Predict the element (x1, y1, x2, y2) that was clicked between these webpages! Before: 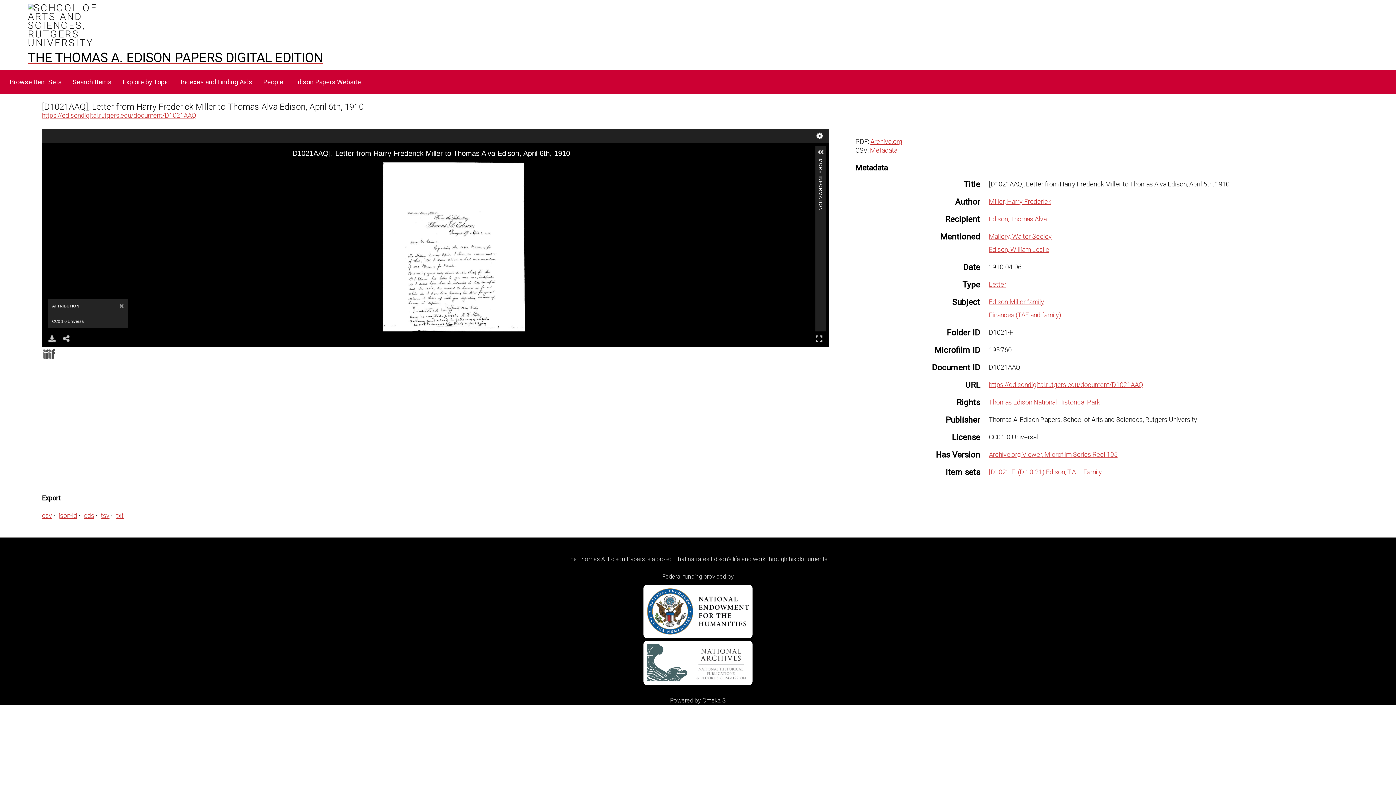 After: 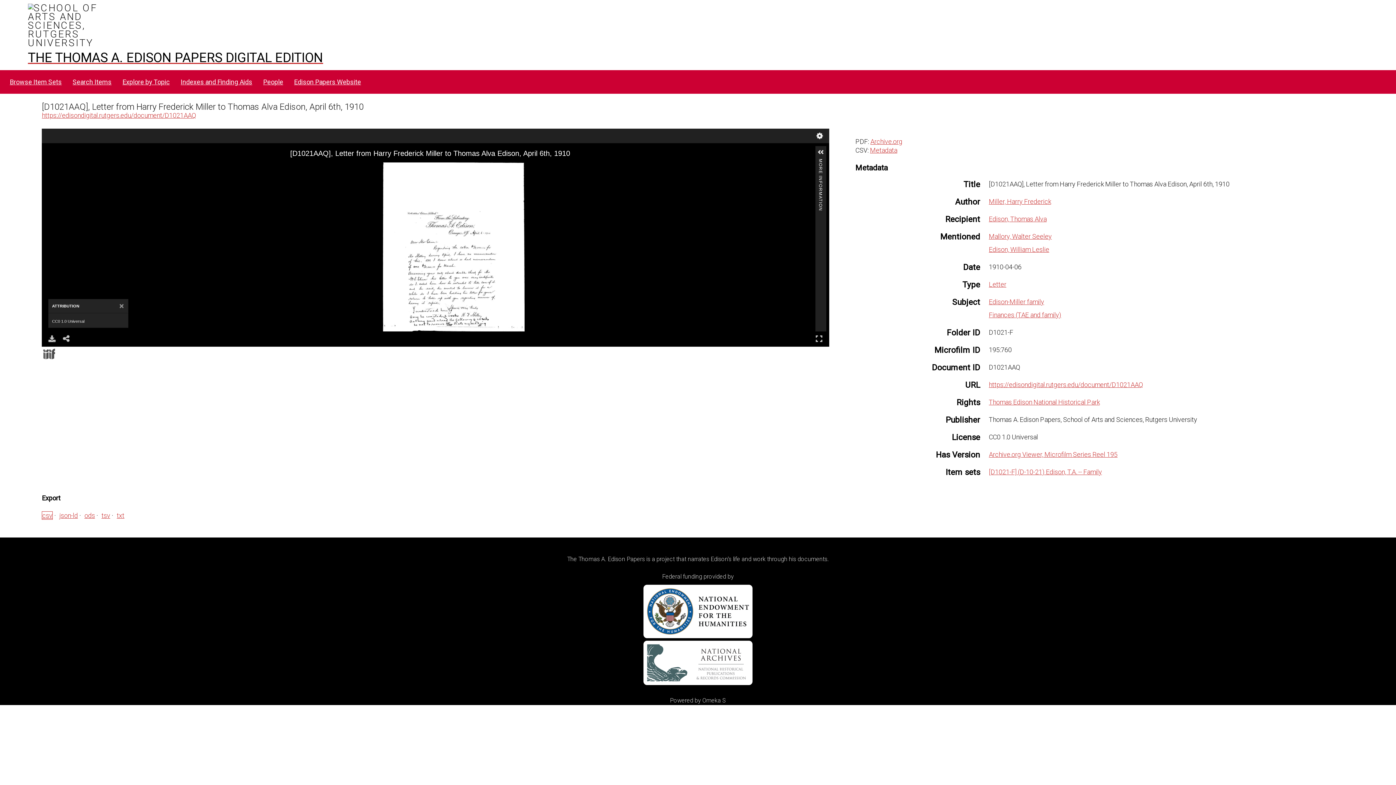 Action: label: csv bbox: (41, 511, 52, 519)